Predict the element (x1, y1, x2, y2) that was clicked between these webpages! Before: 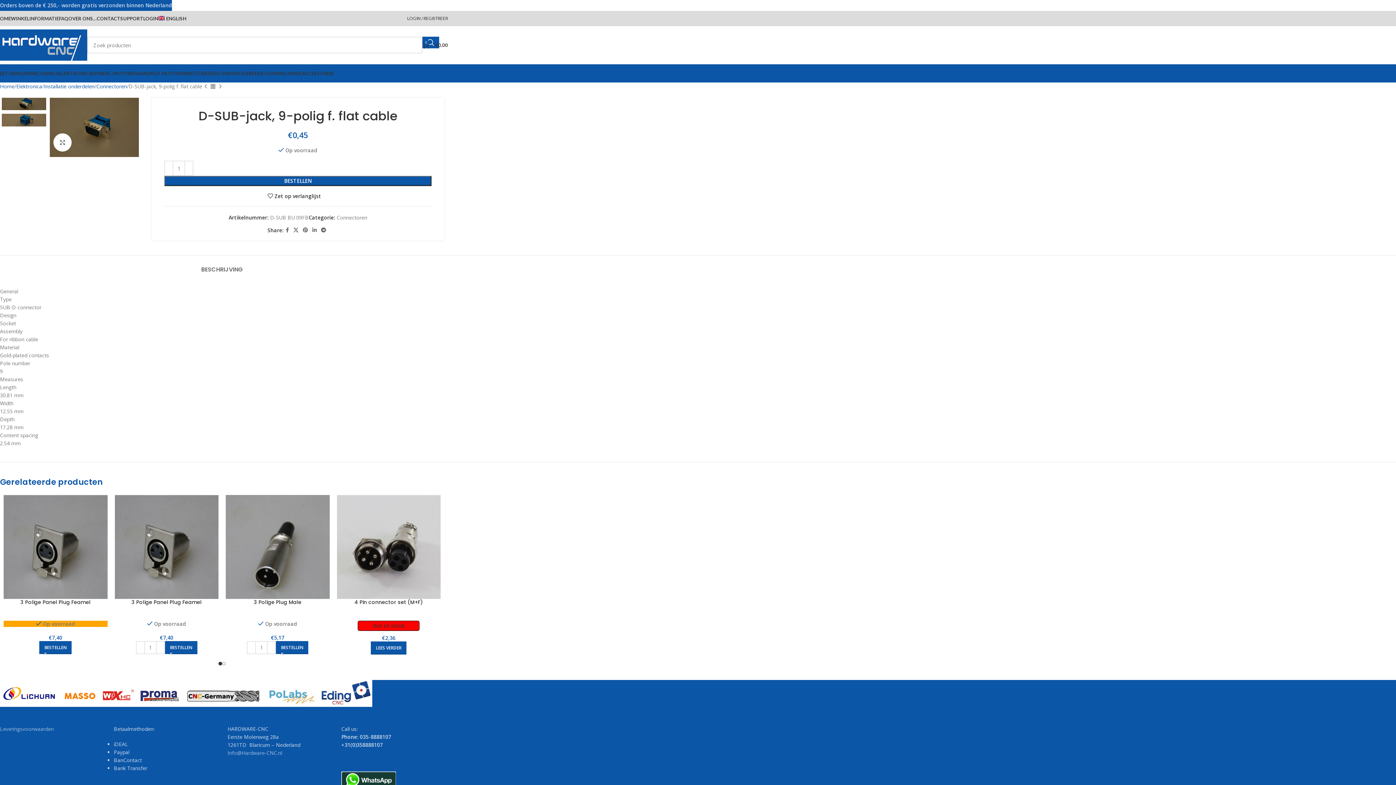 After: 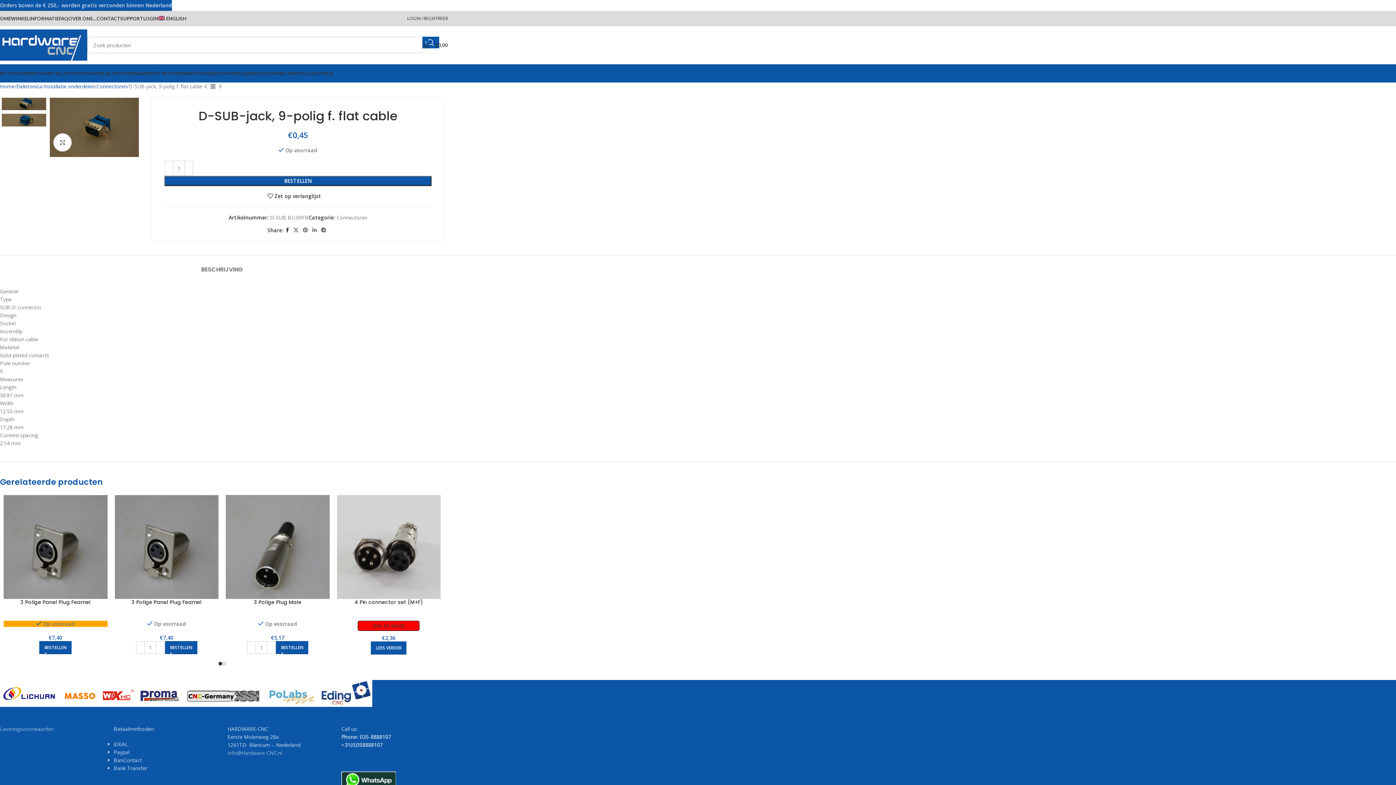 Action: label: Facebook social link bbox: (283, 225, 291, 235)